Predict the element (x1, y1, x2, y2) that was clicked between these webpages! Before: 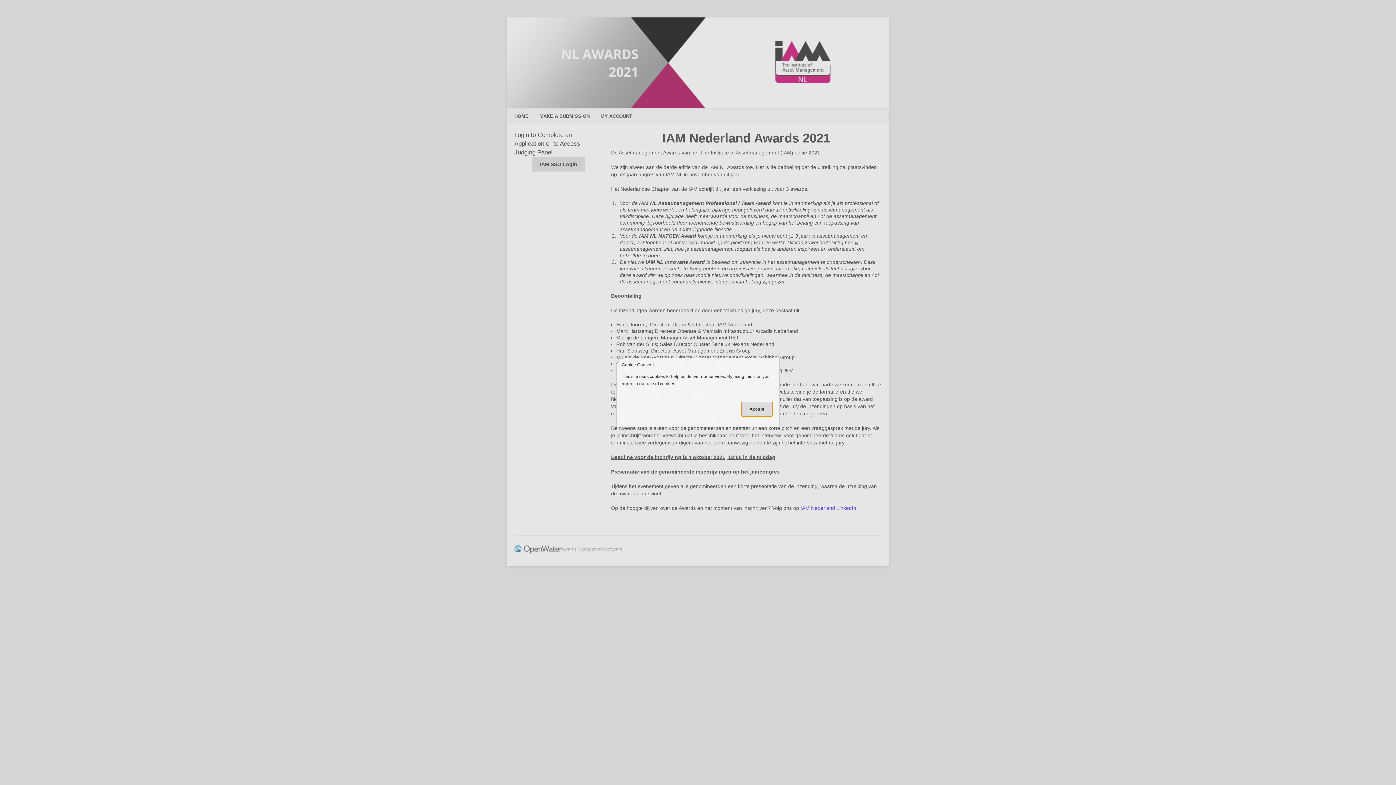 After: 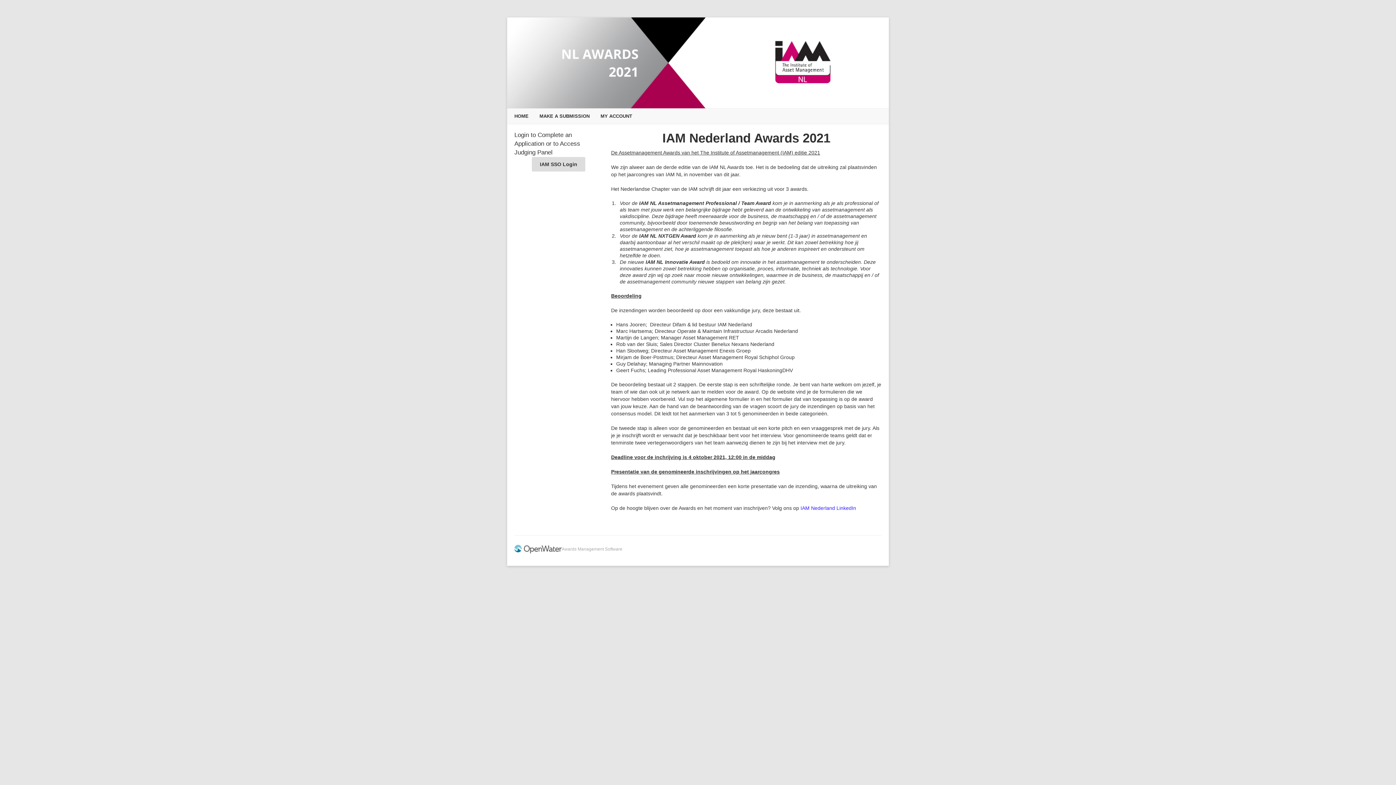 Action: bbox: (741, 402, 772, 416) label: Accept